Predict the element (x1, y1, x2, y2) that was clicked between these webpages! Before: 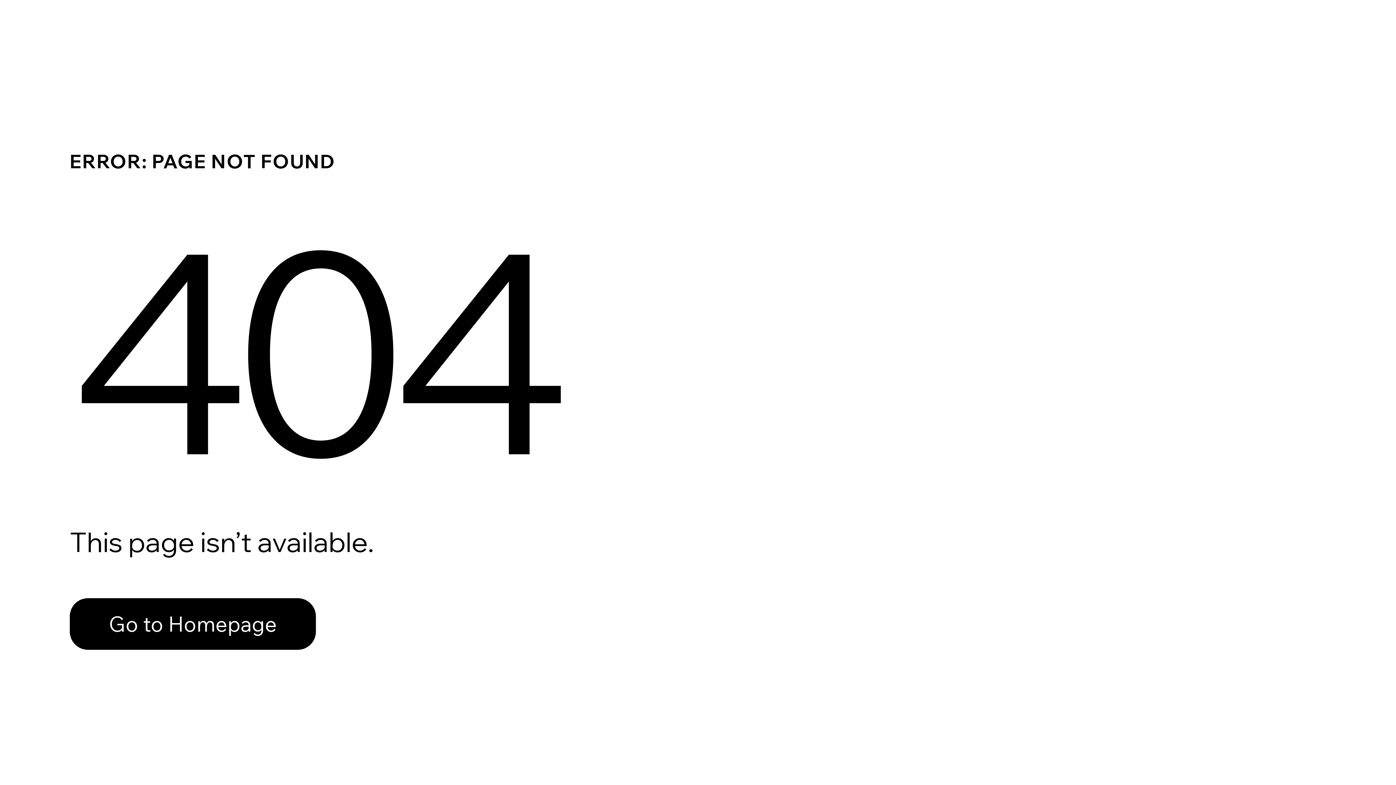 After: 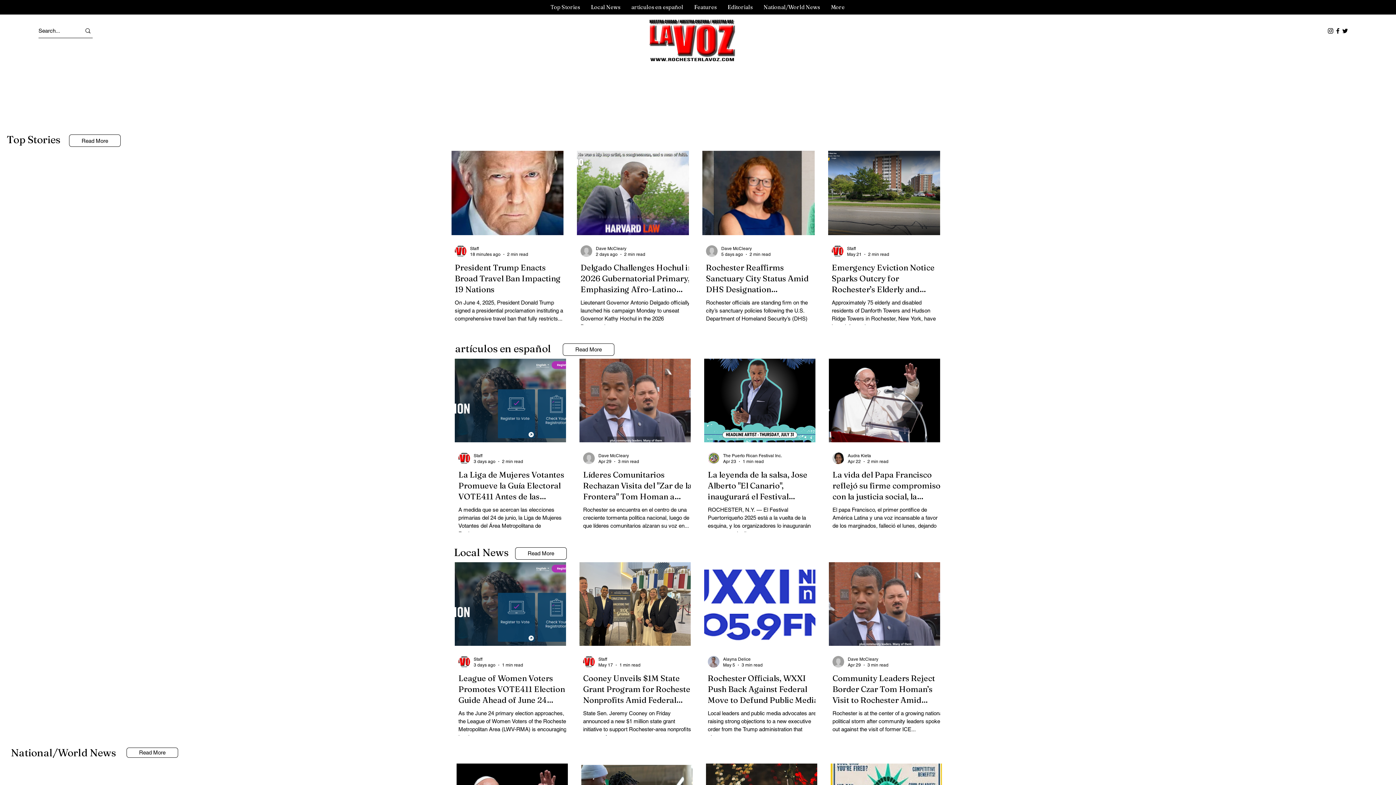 Action: label: Go to Homepage bbox: (69, 598, 316, 650)